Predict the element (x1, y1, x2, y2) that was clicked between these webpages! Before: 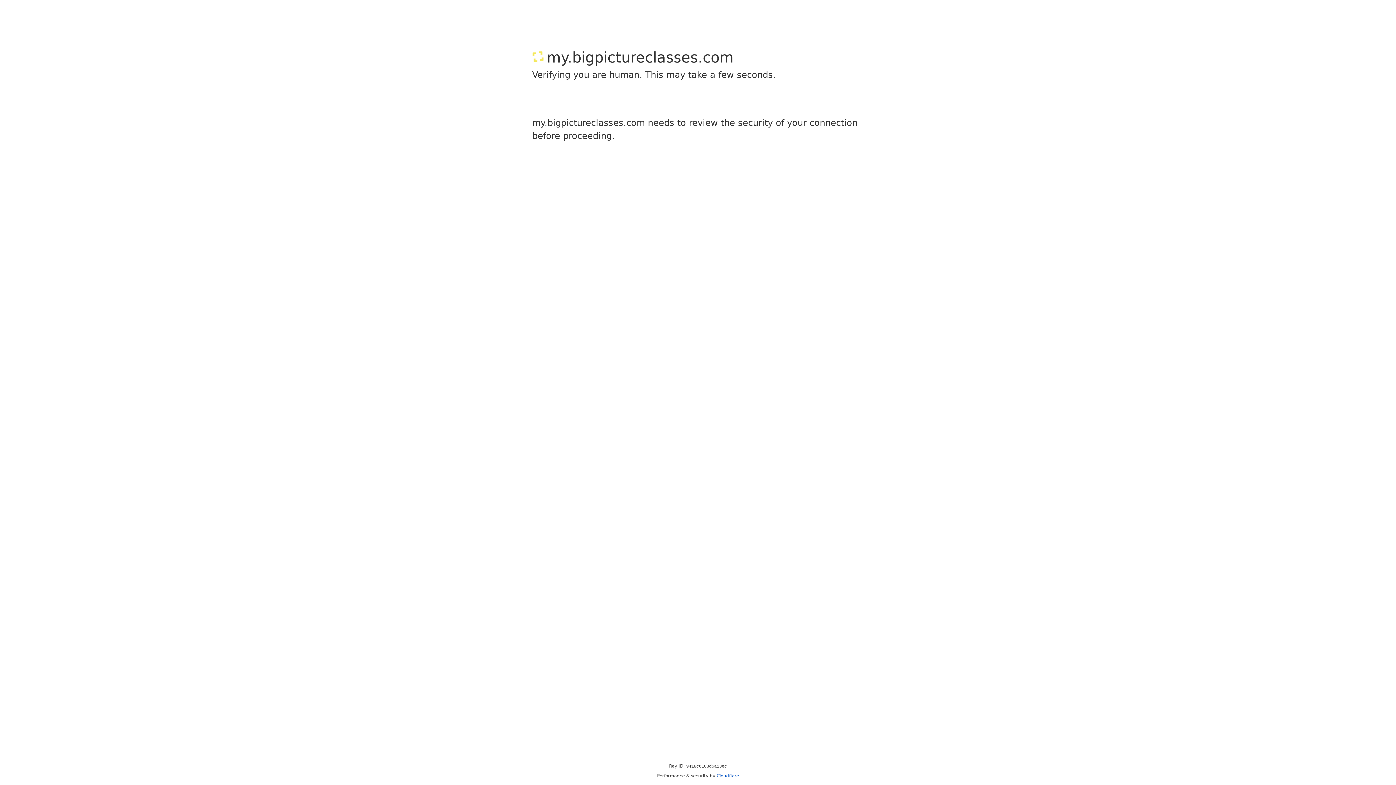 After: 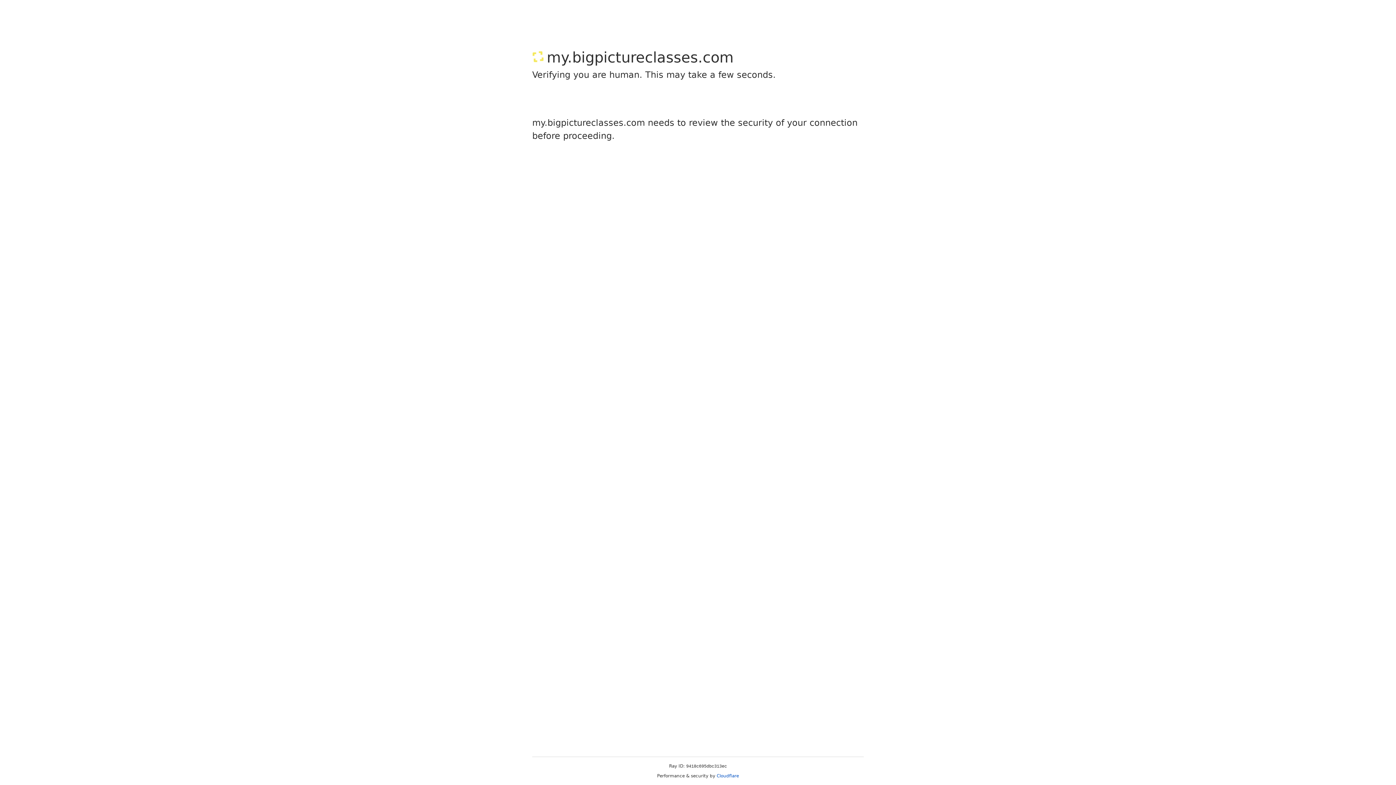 Action: label: Cloudflare bbox: (716, 773, 739, 778)